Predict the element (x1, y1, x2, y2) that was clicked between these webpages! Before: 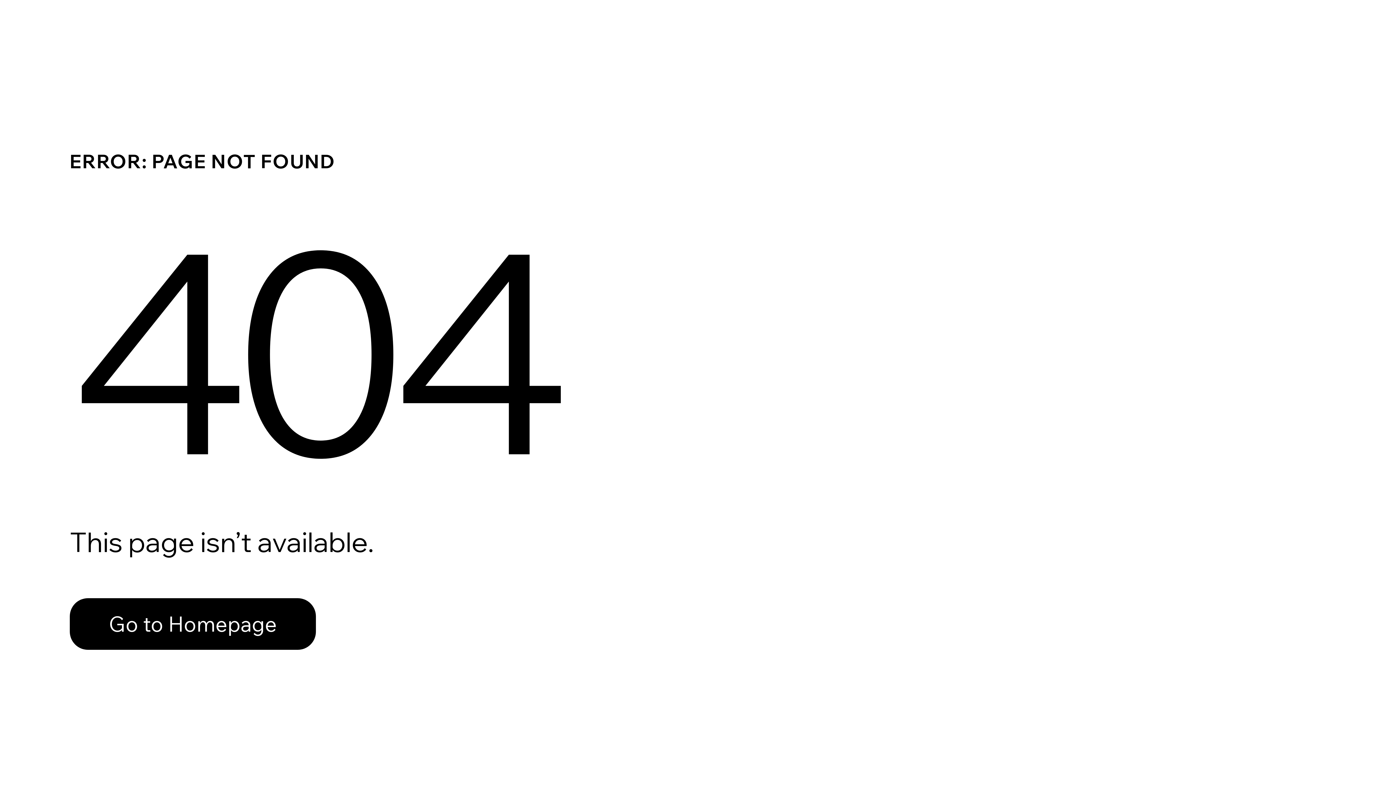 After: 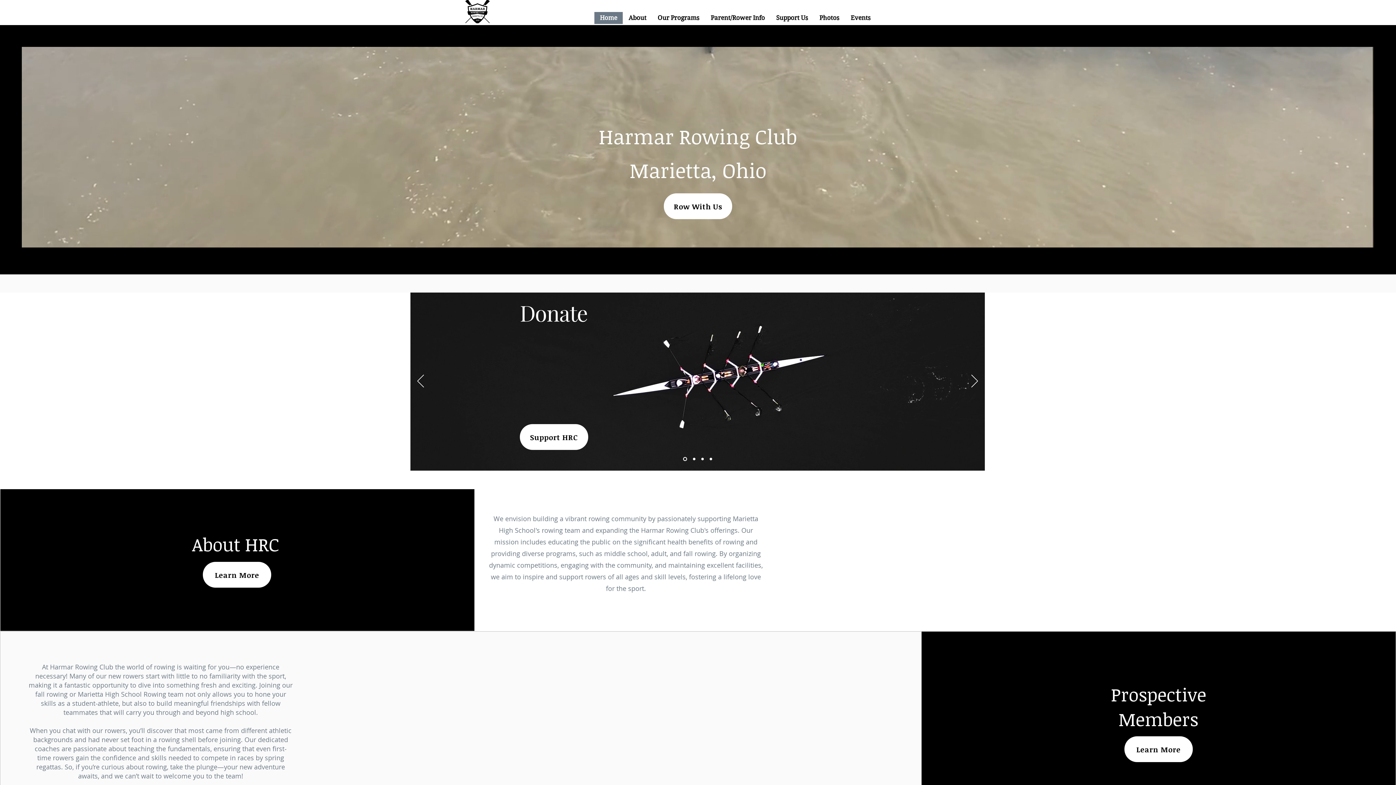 Action: bbox: (69, 582, 768, 659) label: Go to Homepage